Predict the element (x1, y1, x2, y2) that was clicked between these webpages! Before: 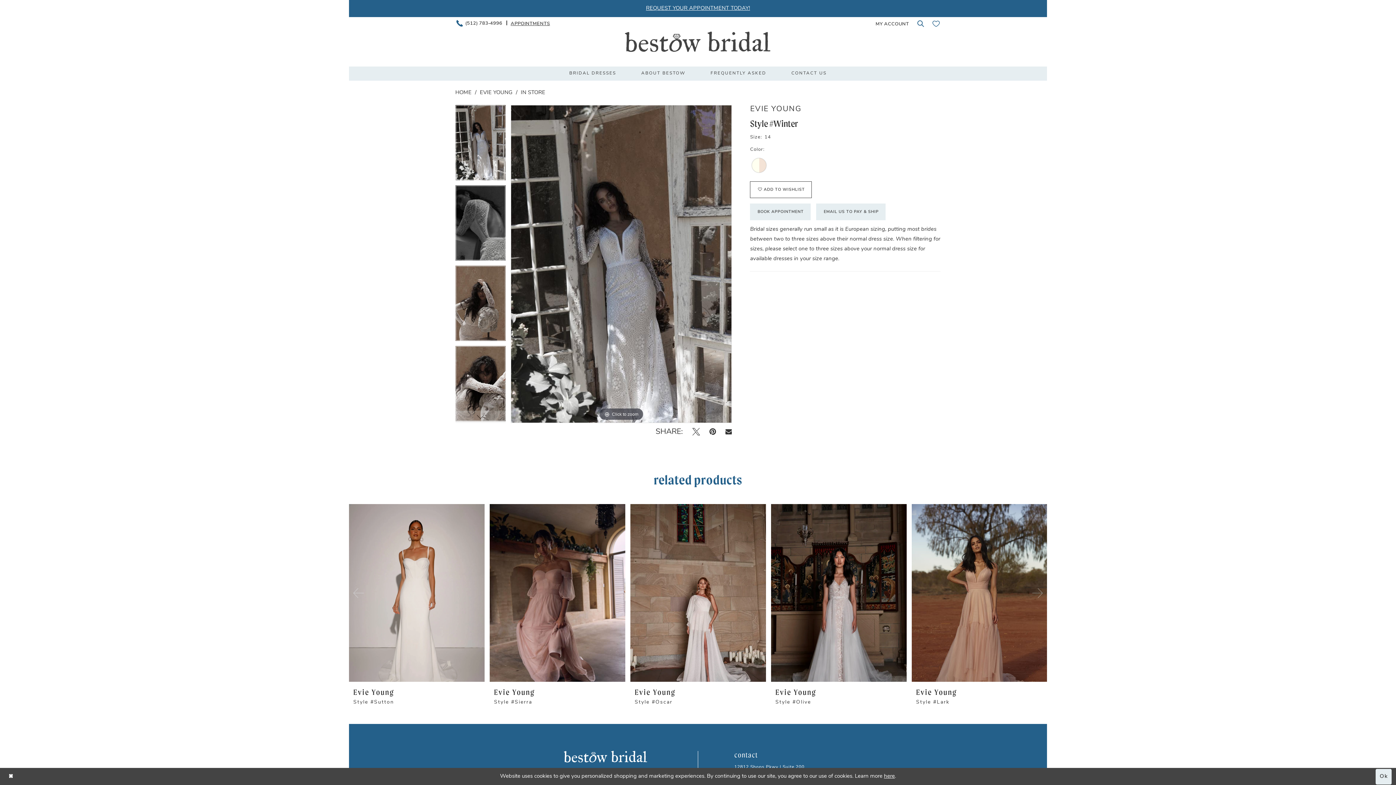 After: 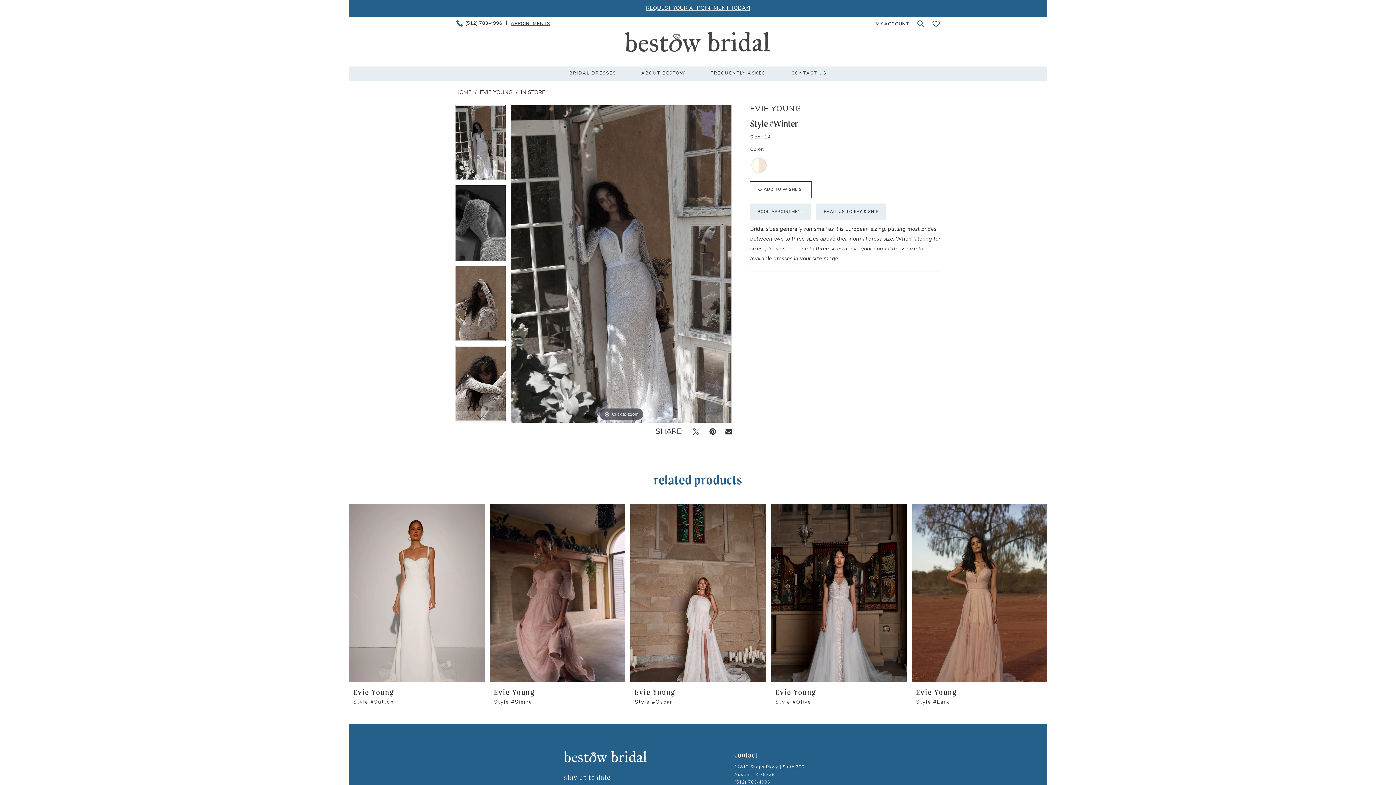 Action: label: Close Dialog bbox: (4, 770, 17, 783)